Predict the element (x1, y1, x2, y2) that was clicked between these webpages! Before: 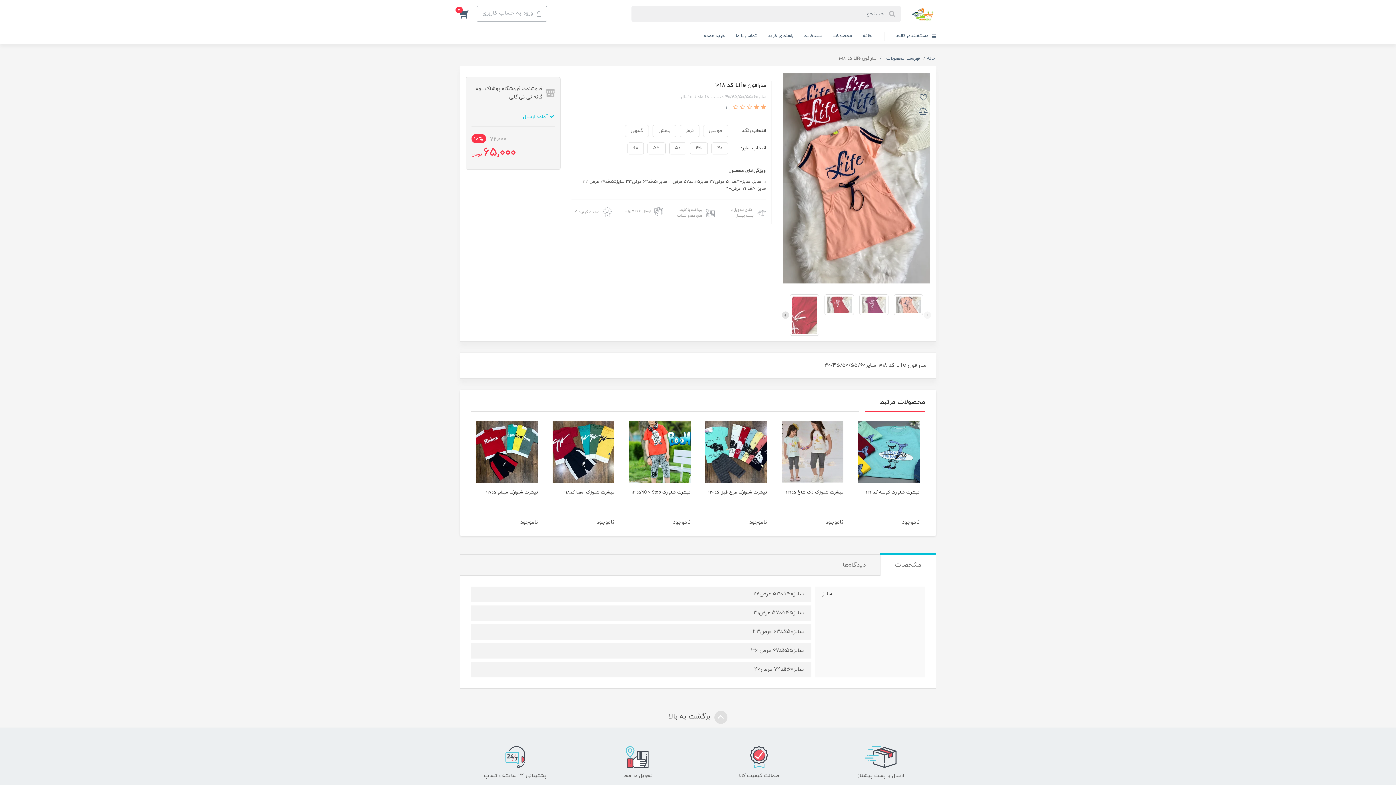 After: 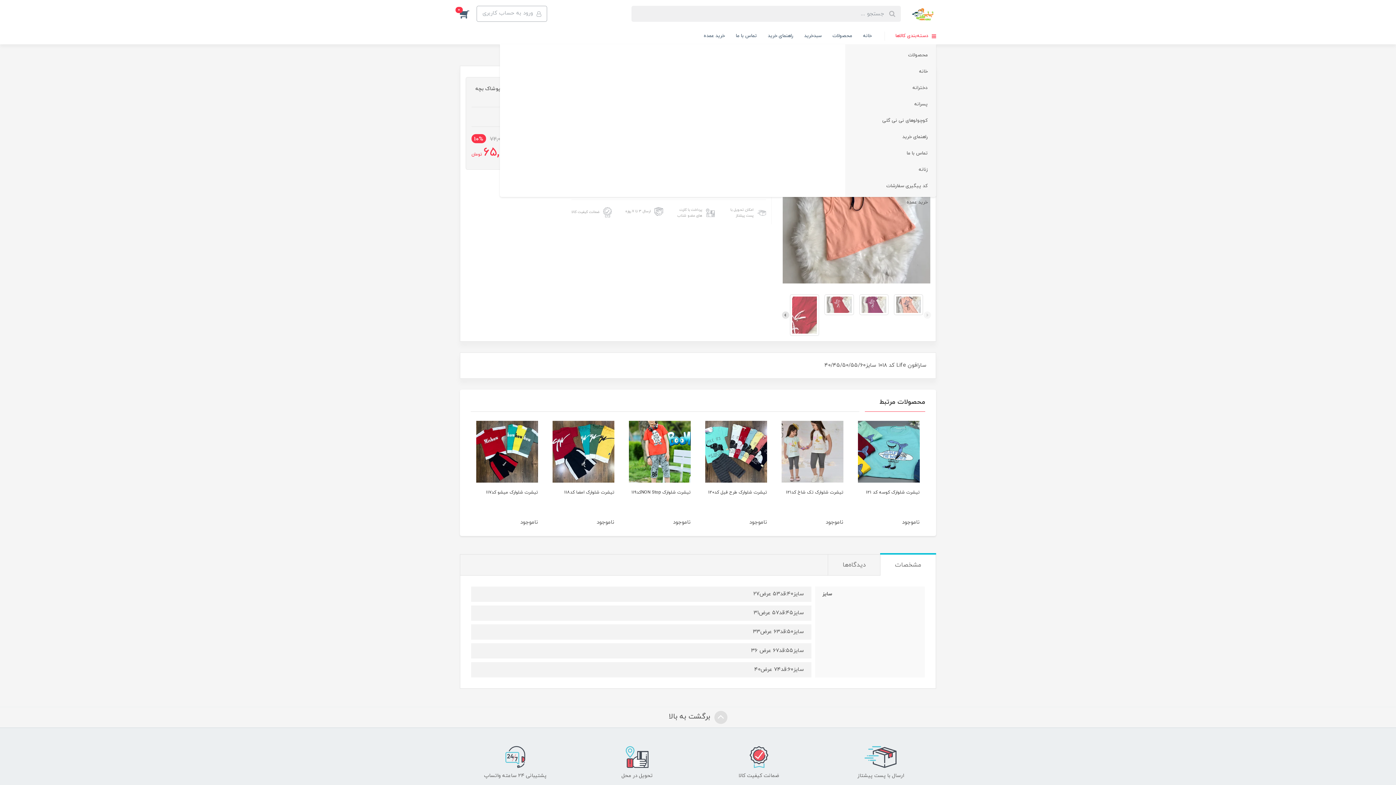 Action: bbox: (884, 27, 936, 44) label:  دسته‌بندی کالاها